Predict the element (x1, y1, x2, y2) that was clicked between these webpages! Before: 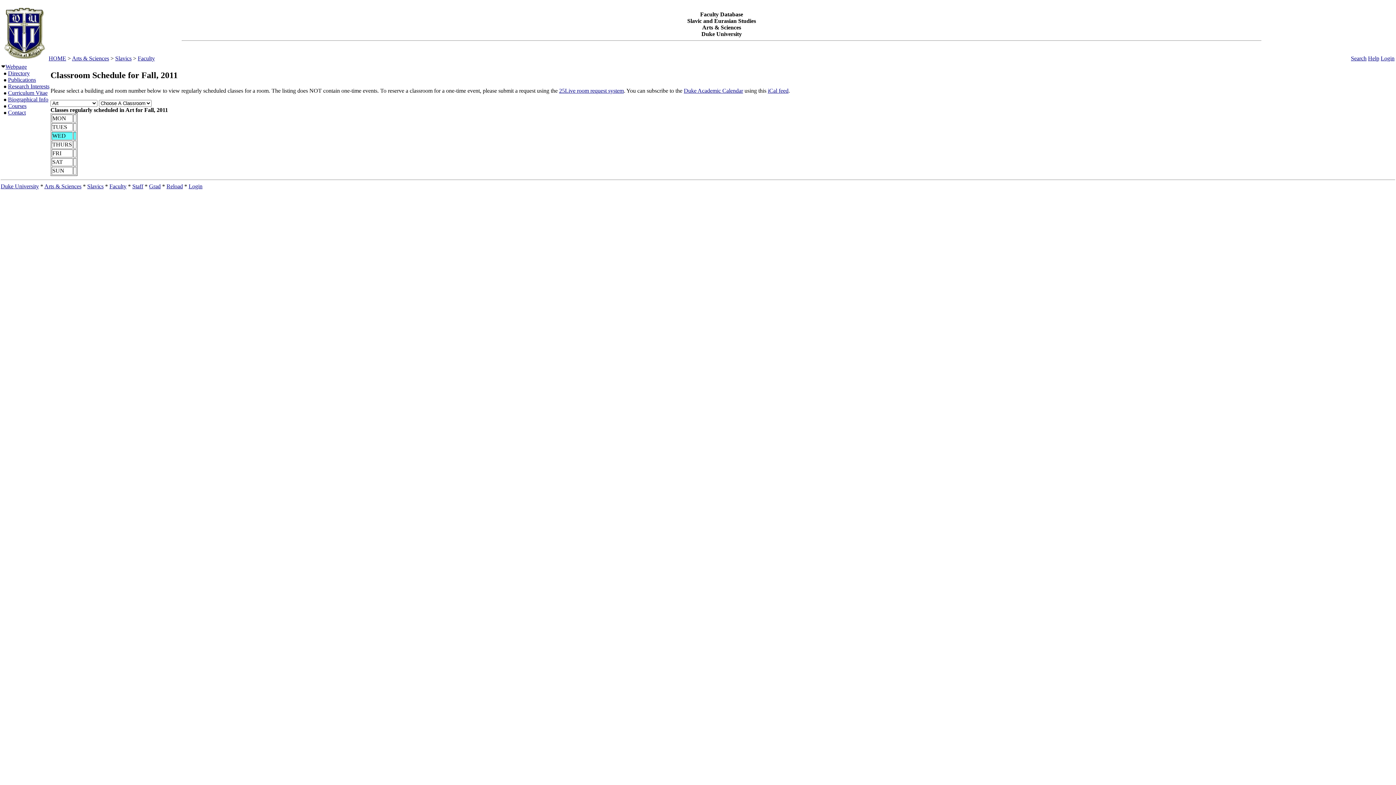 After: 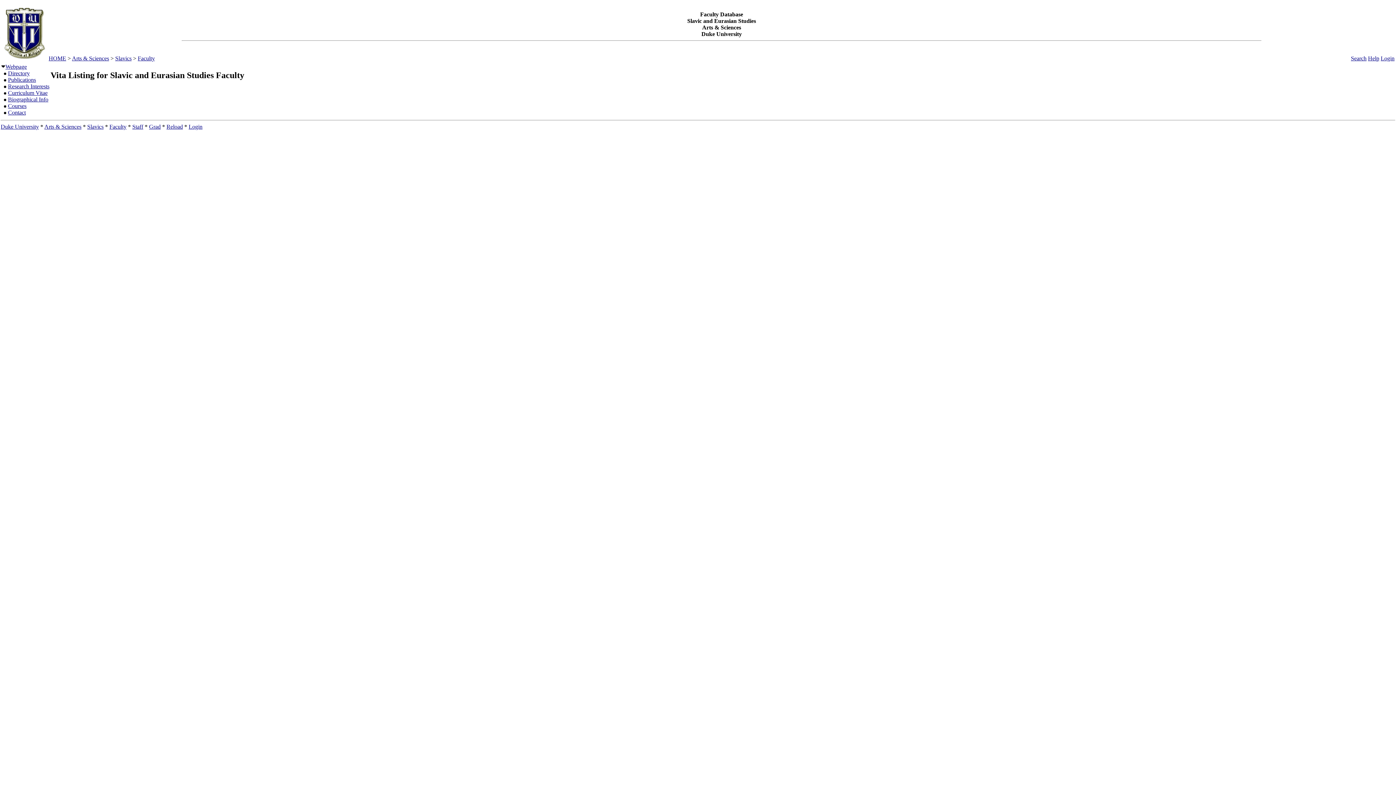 Action: label: Curriculum Vitae bbox: (8, 89, 47, 96)